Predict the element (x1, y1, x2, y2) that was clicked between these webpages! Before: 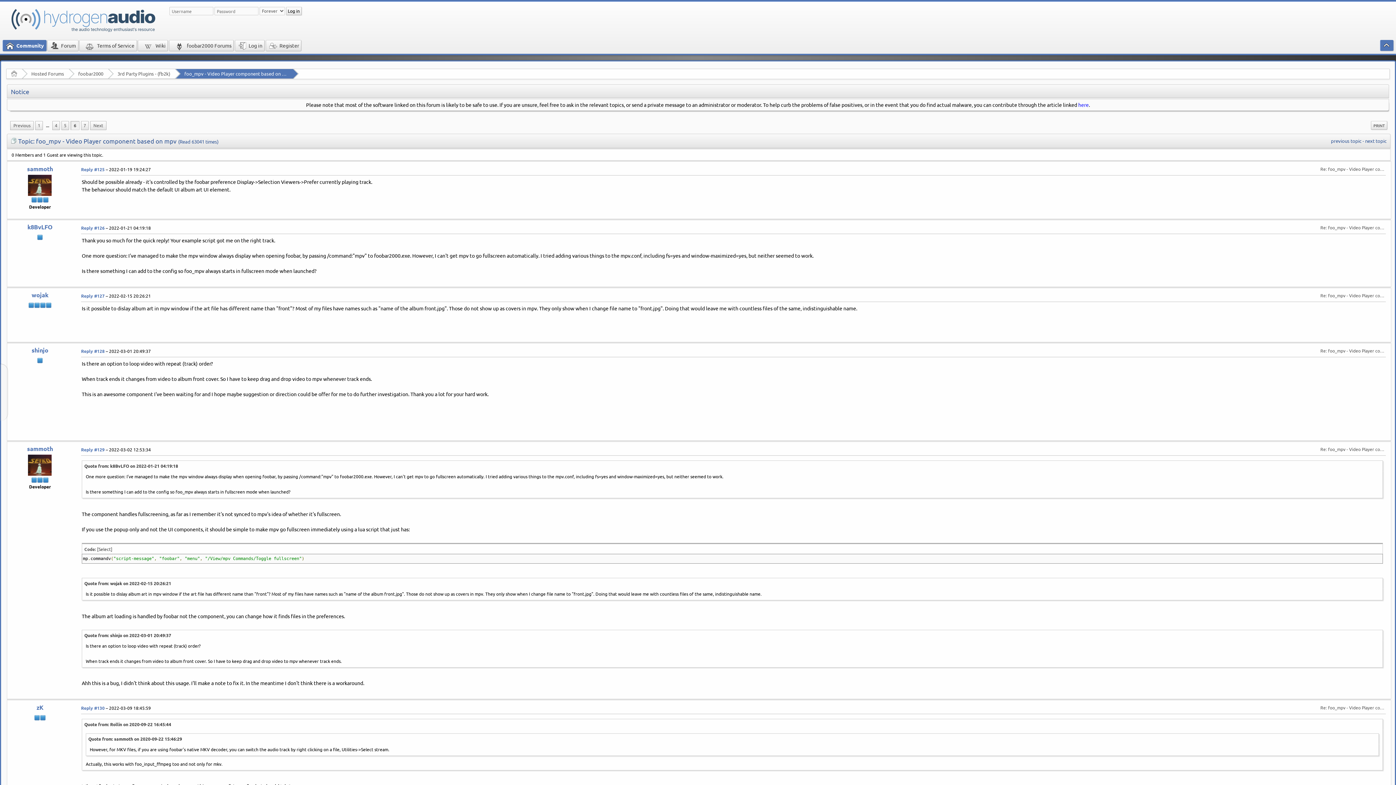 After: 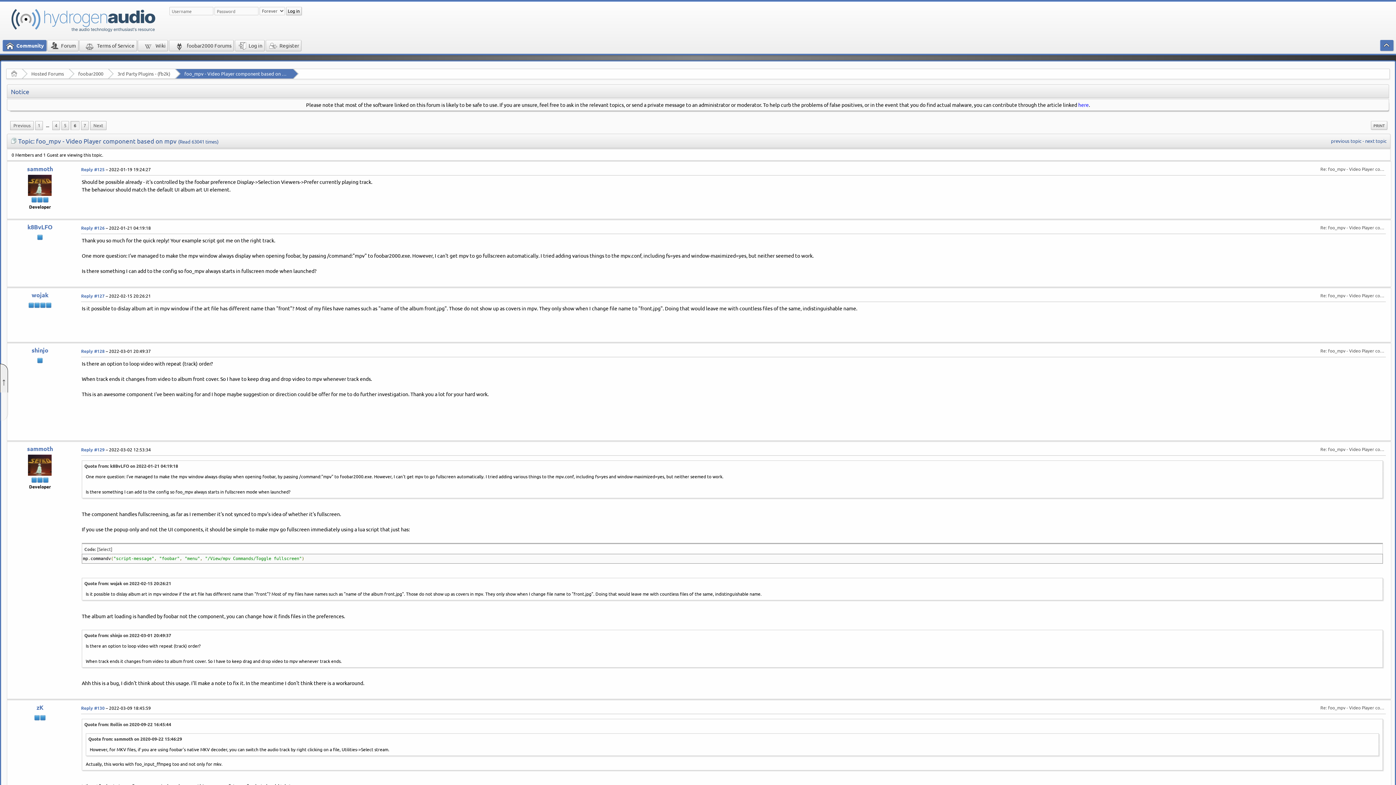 Action: label: ↑ bbox: (0, 364, 7, 392)